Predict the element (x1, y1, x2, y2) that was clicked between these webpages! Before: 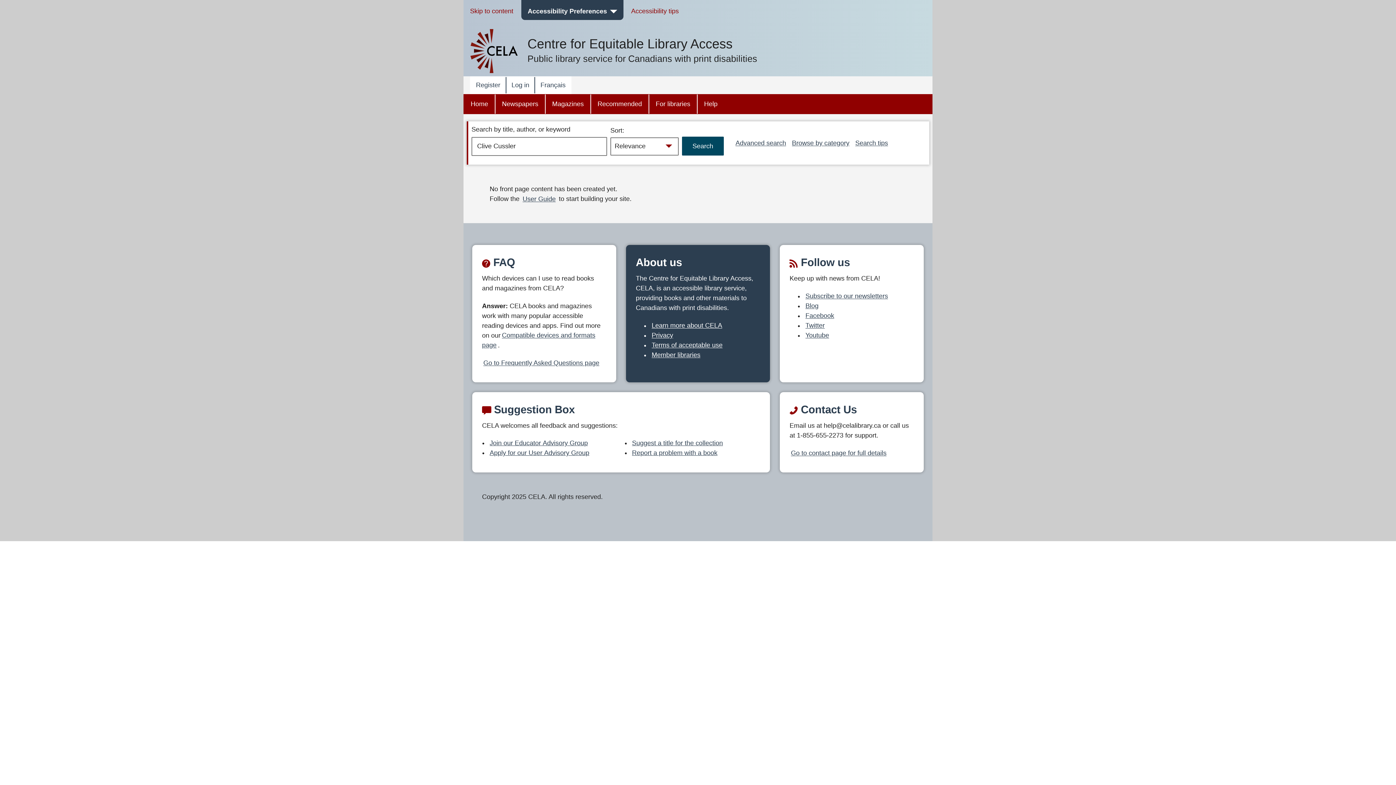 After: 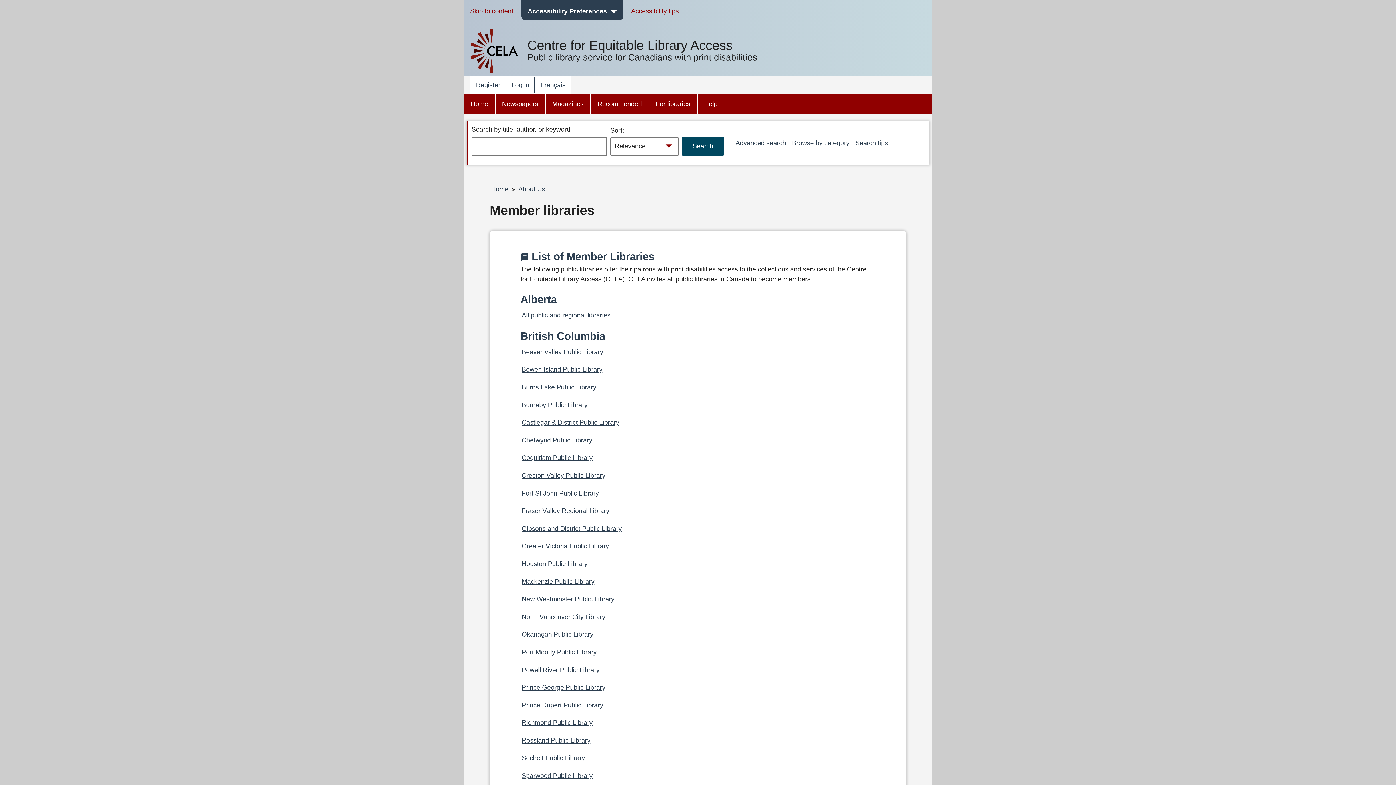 Action: bbox: (650, 350, 701, 360) label: Member libraries